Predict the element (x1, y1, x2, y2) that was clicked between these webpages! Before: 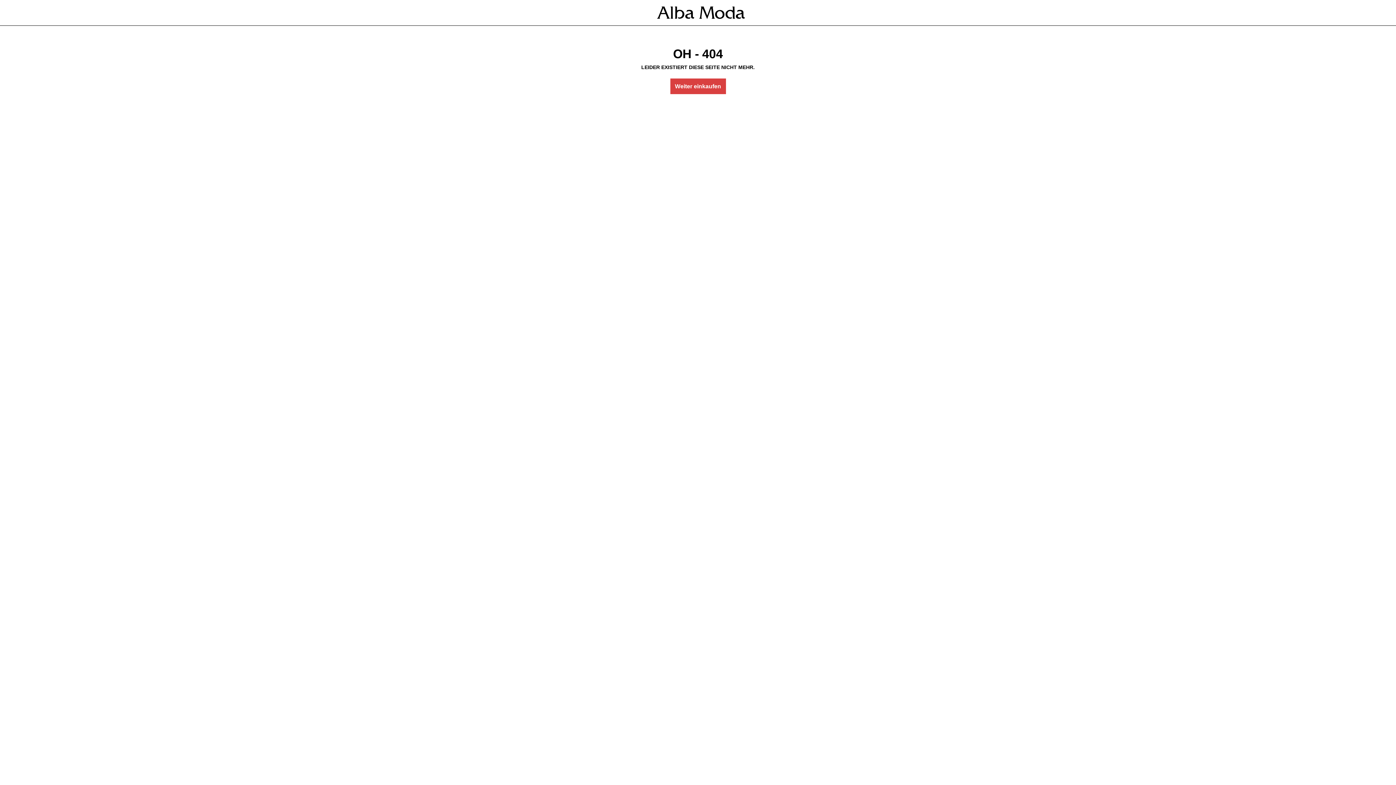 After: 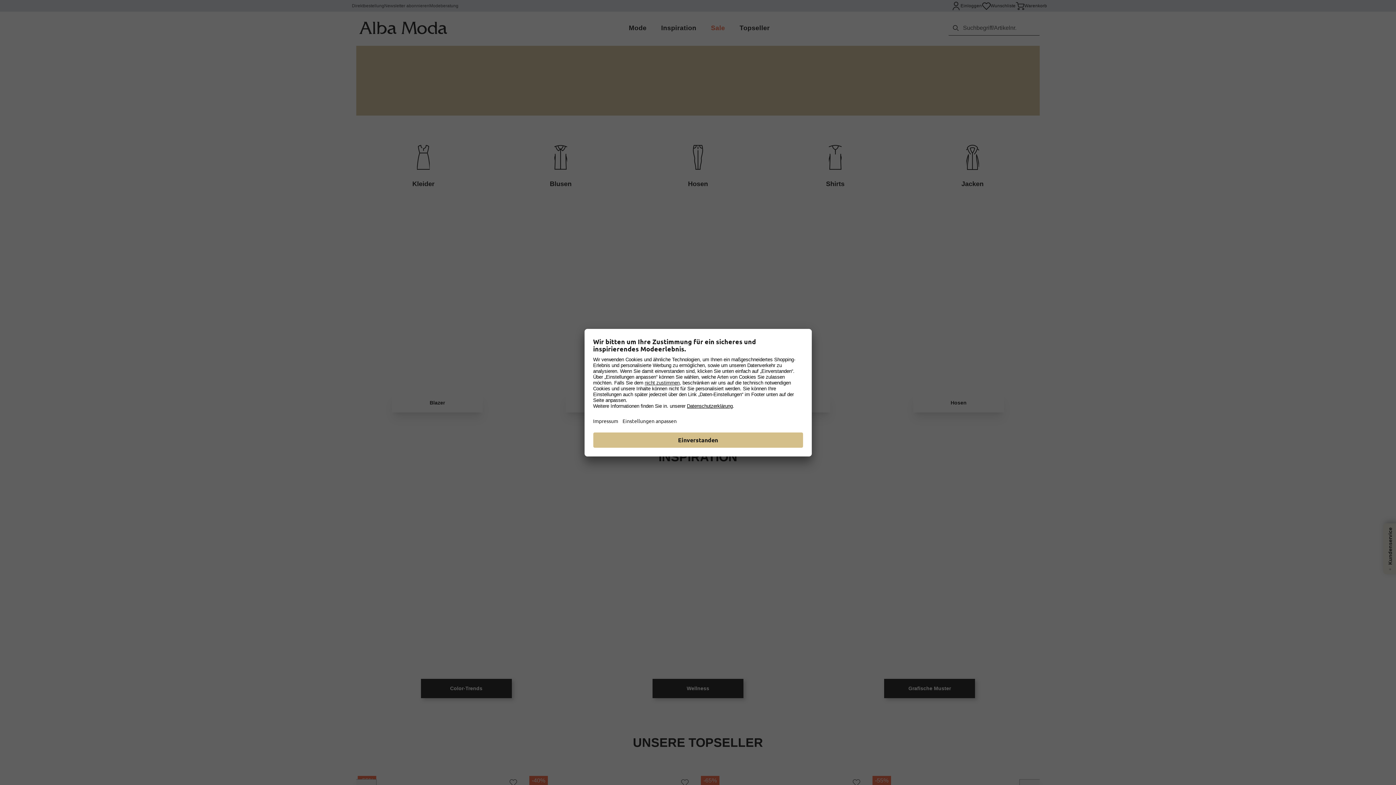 Action: label: Weiter einkaufen bbox: (670, 78, 726, 94)